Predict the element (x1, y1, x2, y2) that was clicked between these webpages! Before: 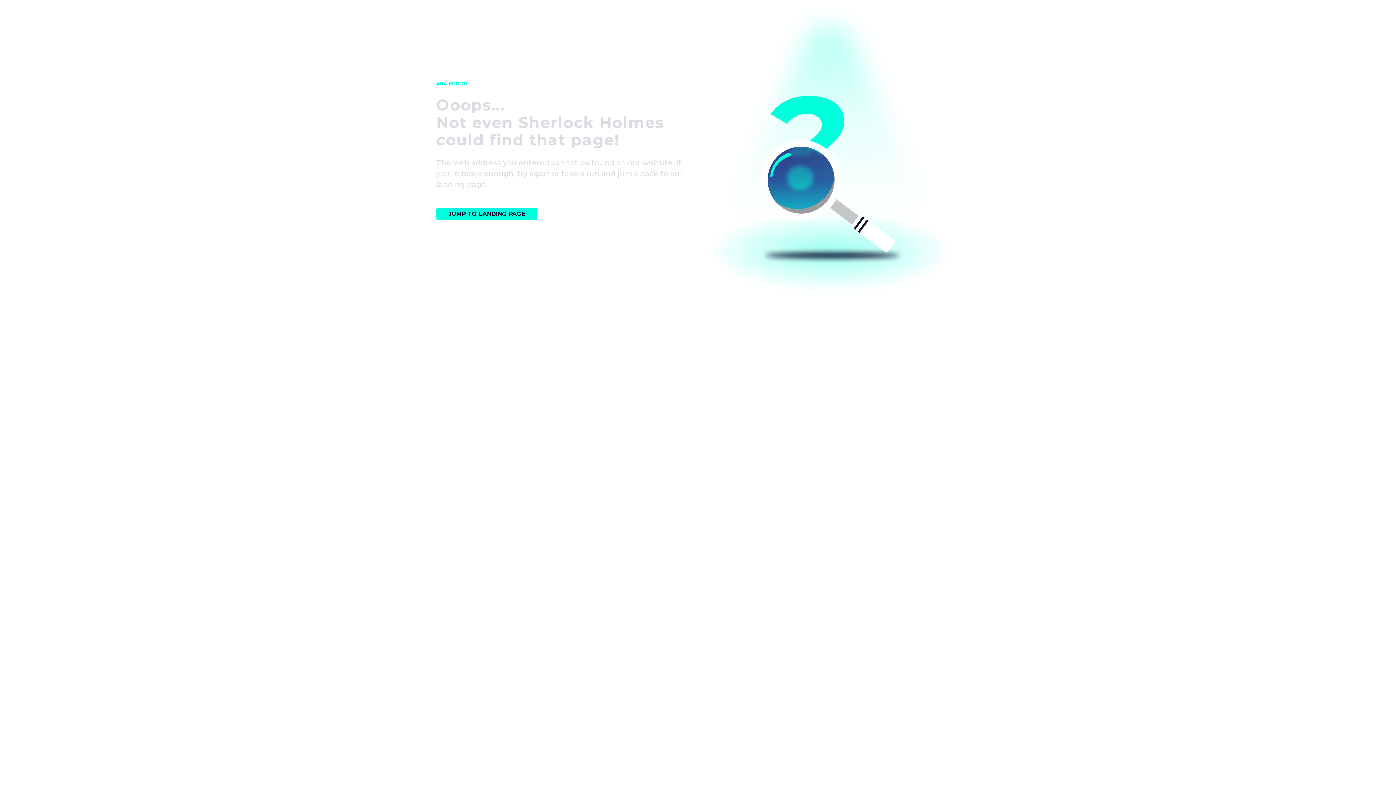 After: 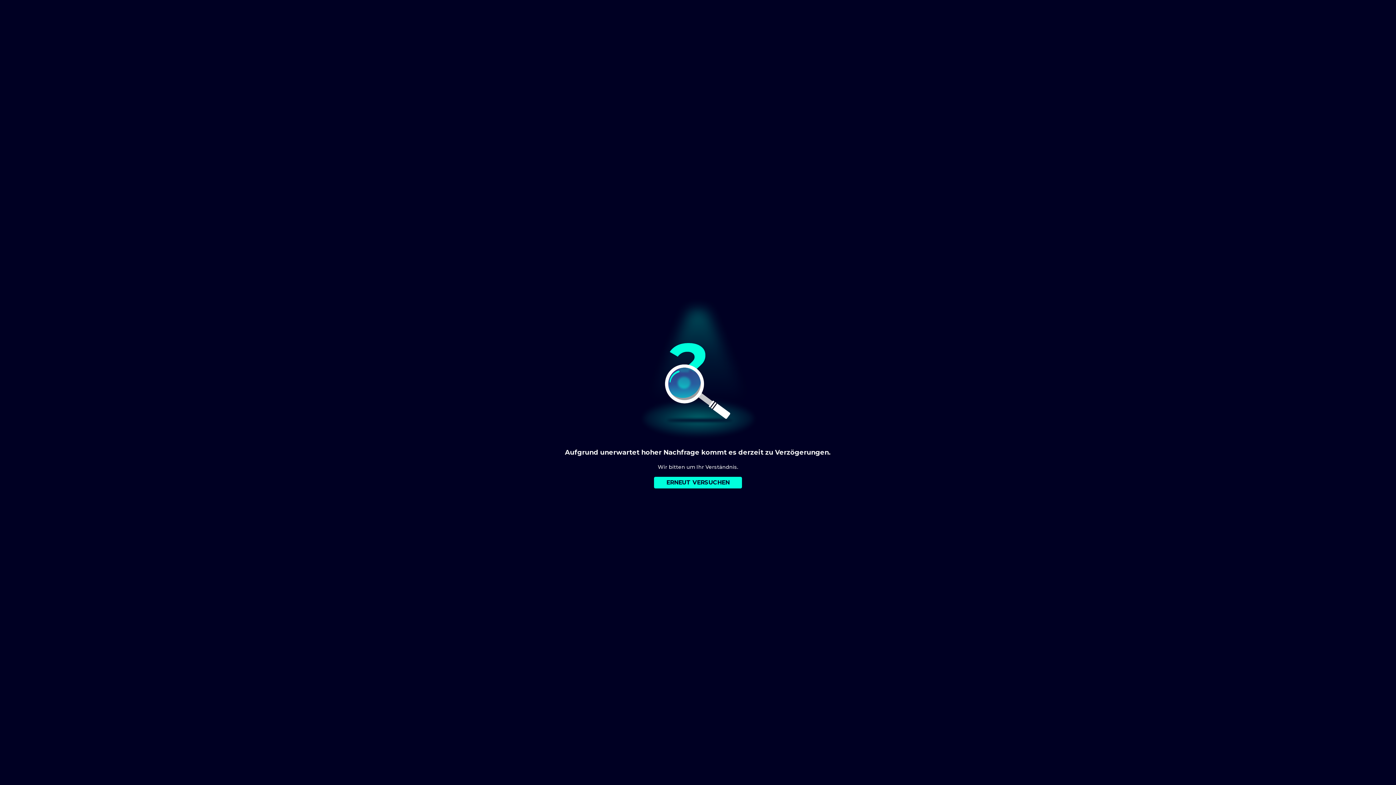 Action: bbox: (436, 208, 537, 220) label: JUMP TO LANDING PAGE